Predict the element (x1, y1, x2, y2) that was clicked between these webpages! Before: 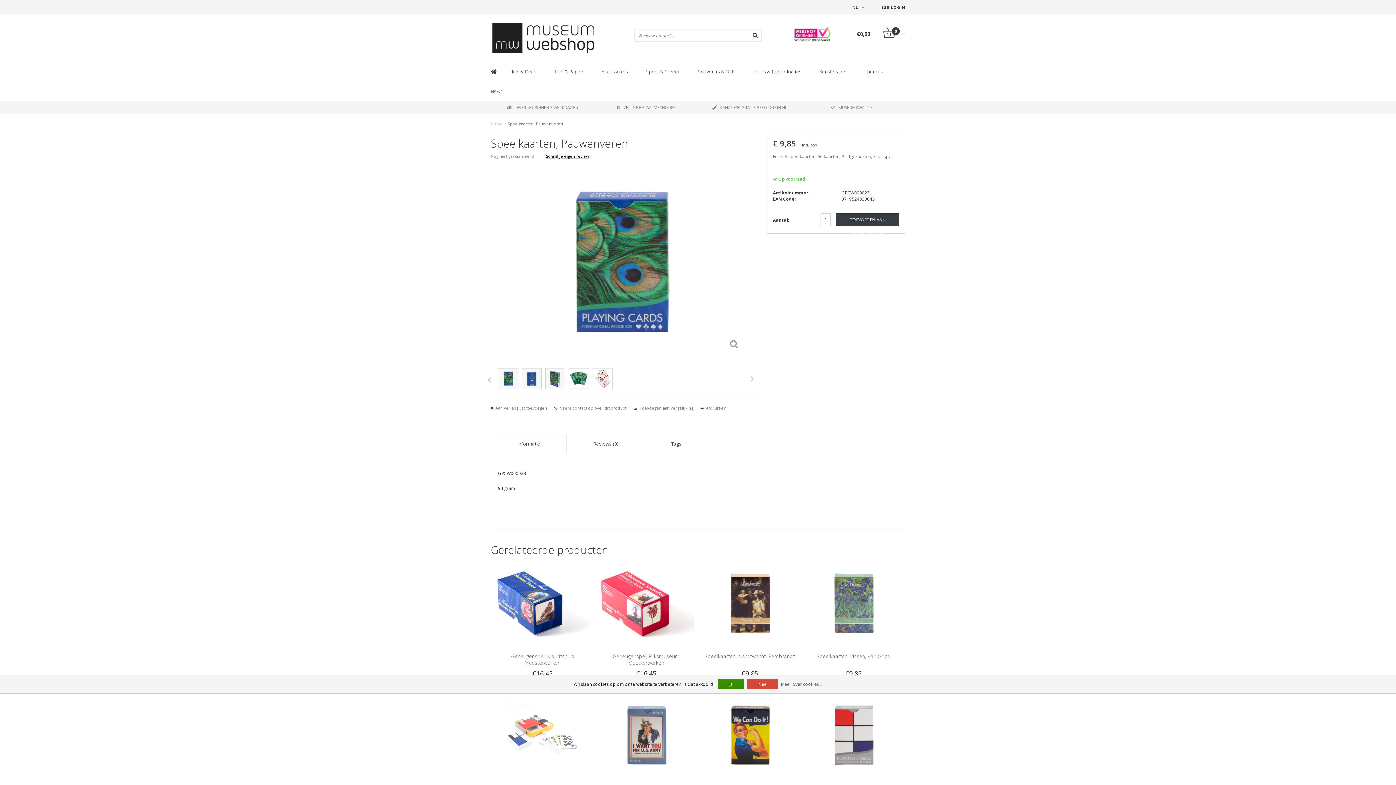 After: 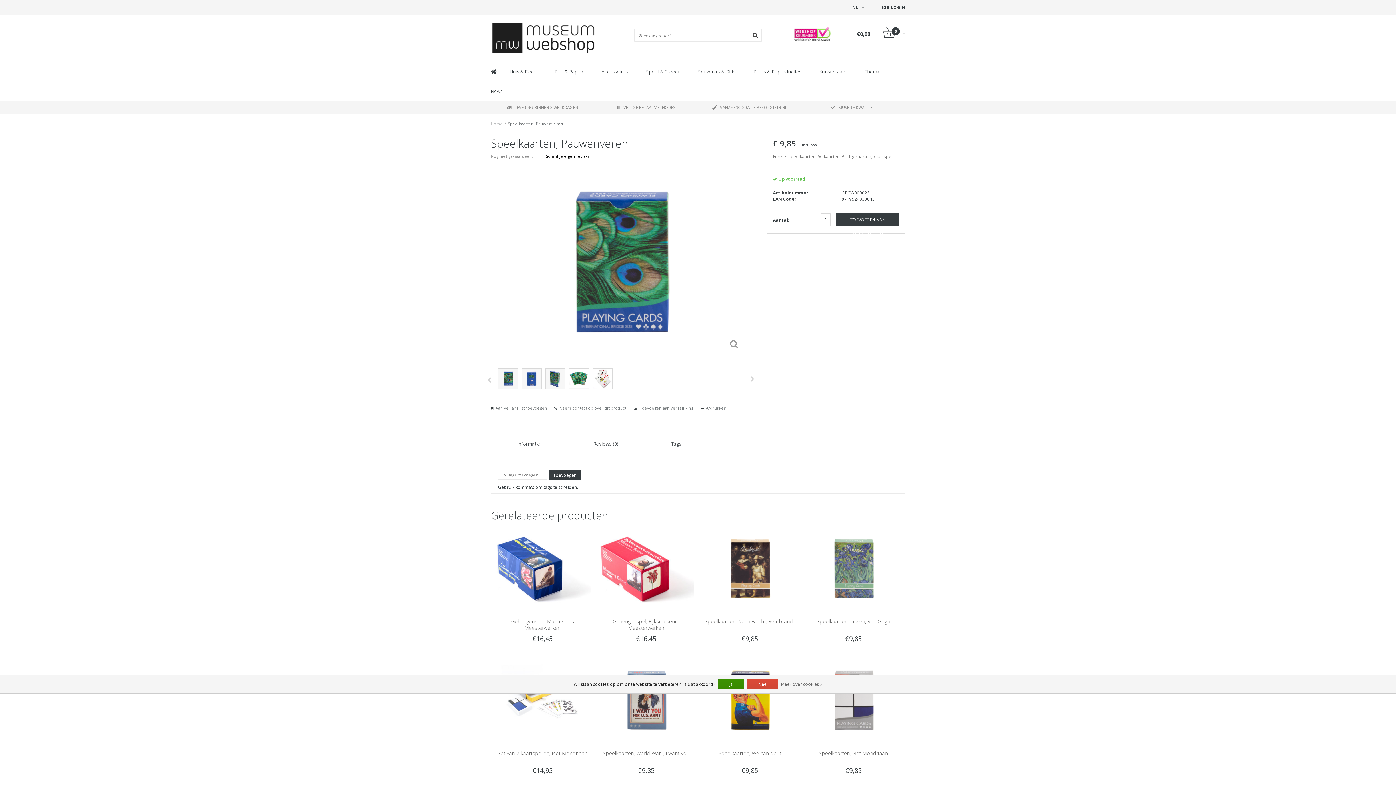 Action: label: Tags bbox: (665, 435, 687, 452)